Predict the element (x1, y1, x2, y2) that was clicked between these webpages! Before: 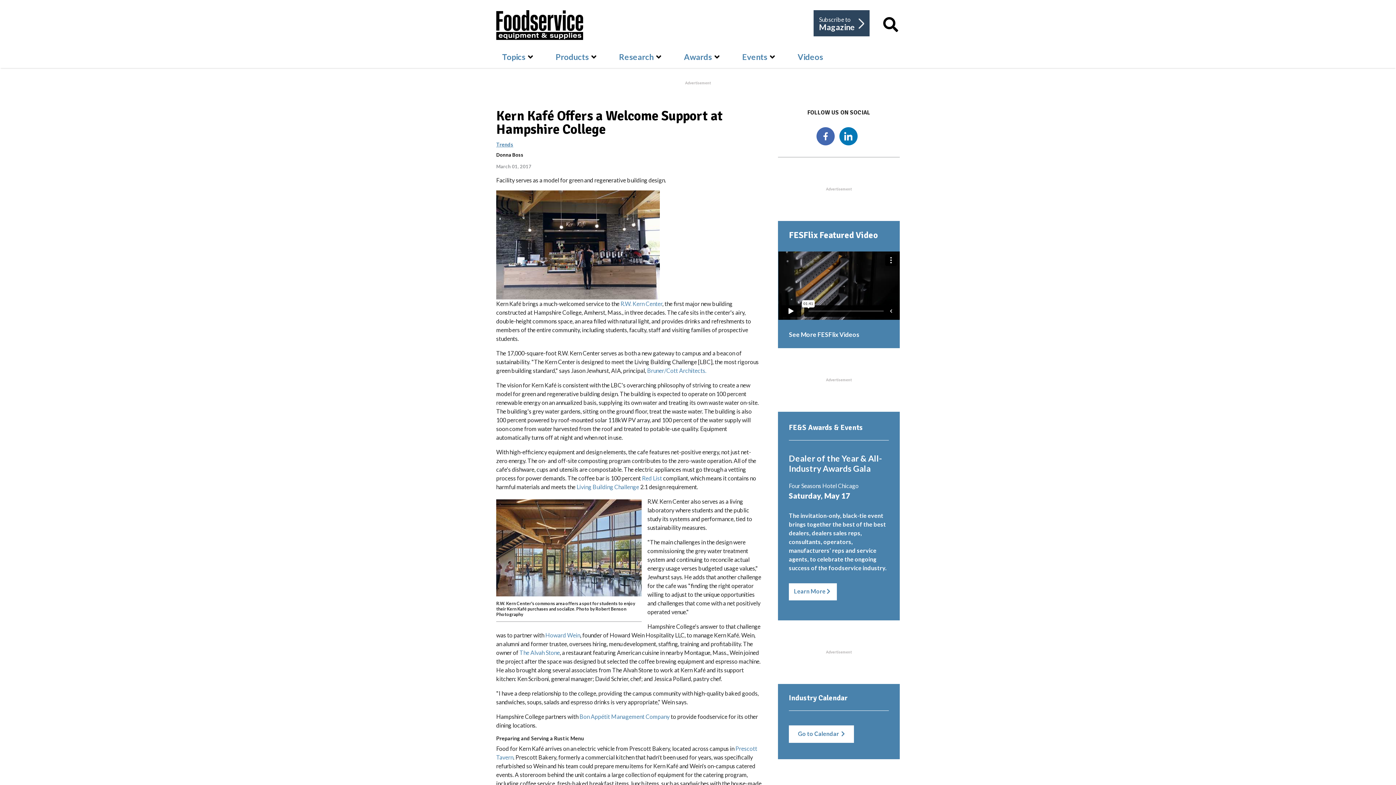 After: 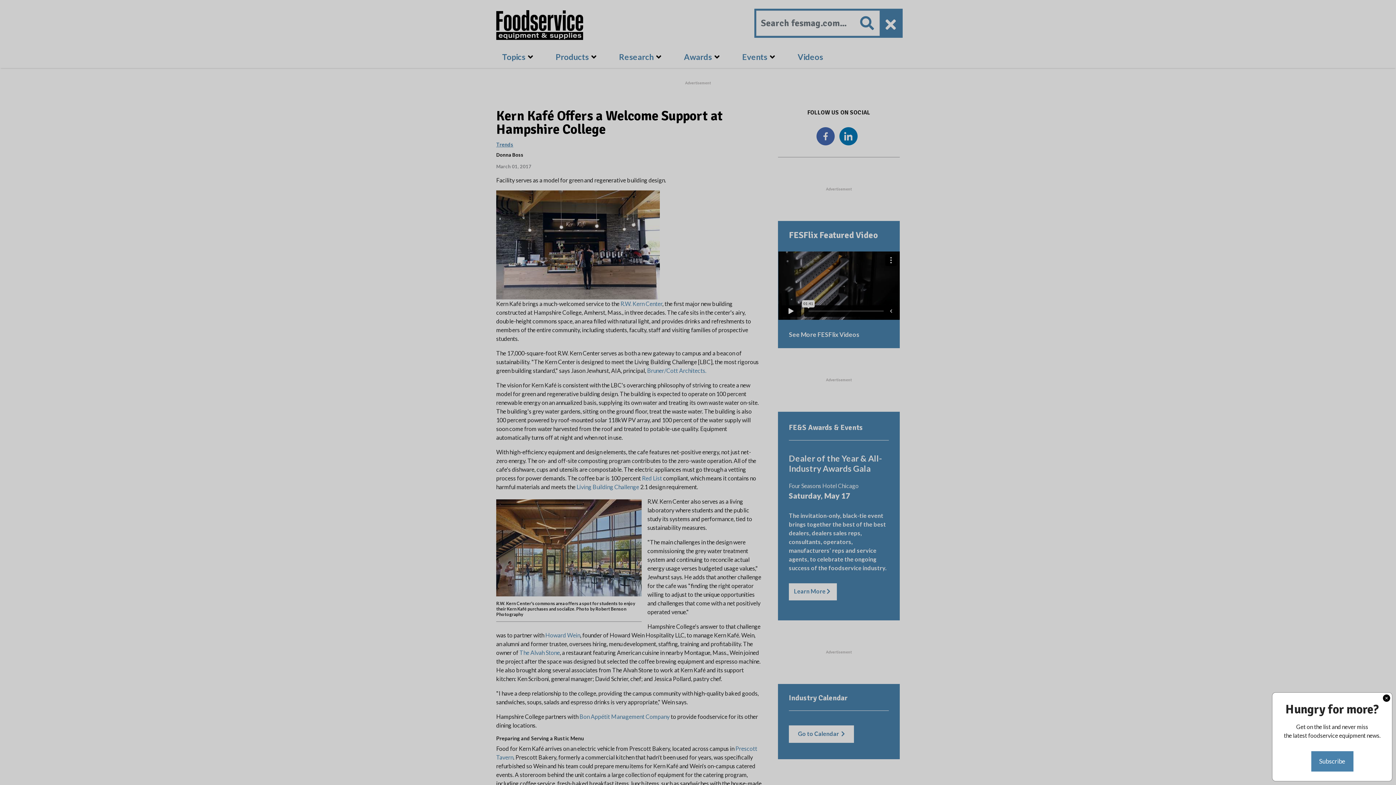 Action: bbox: (876, 11, 900, 37)